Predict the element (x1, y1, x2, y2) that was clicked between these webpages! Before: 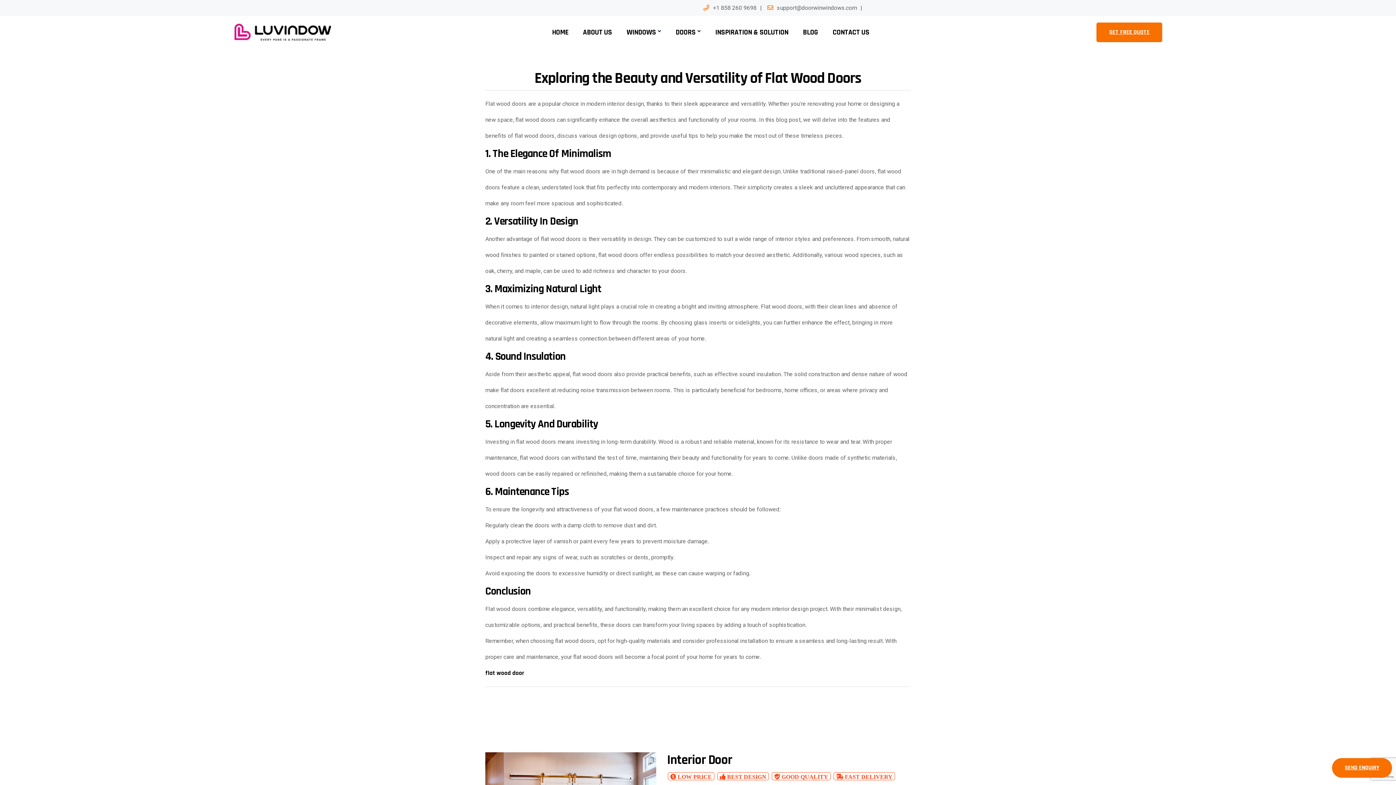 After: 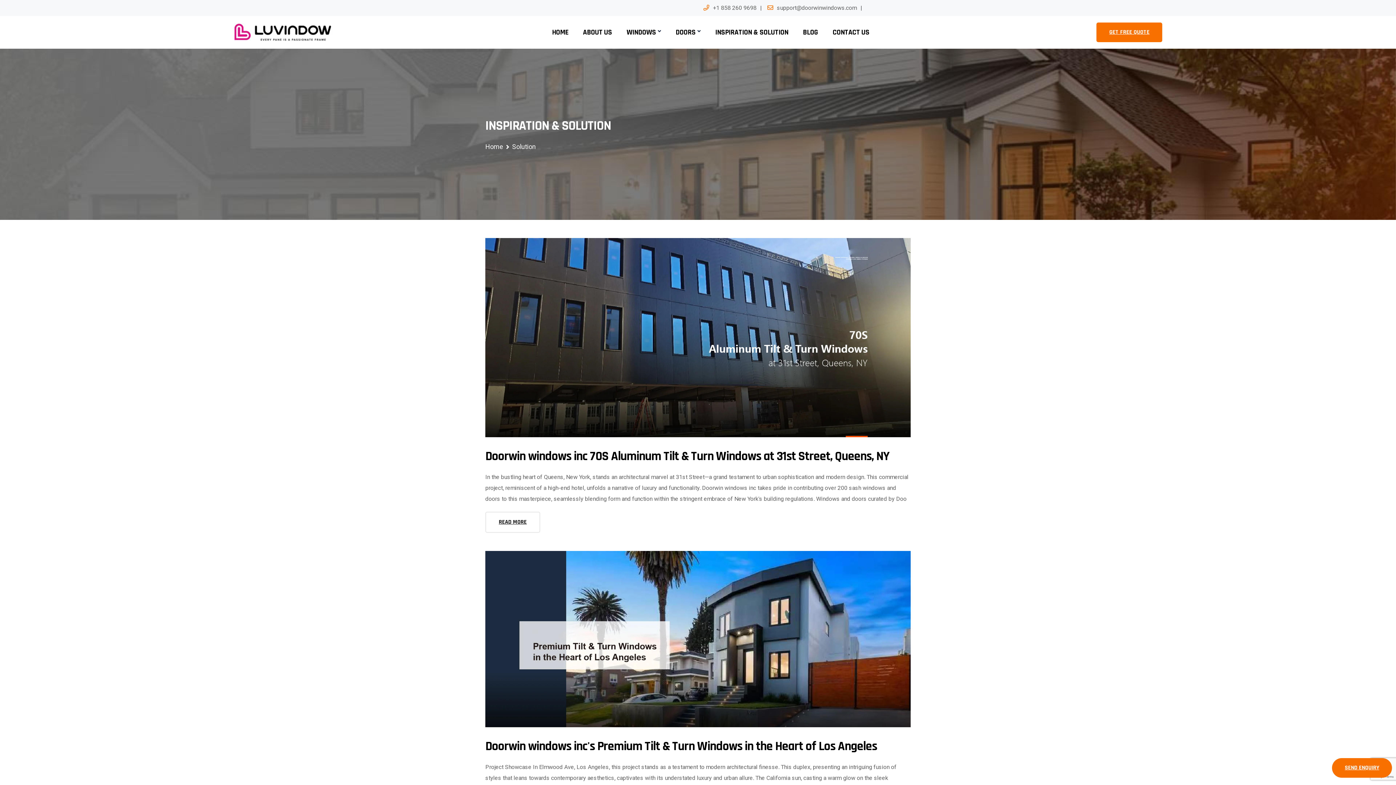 Action: label: INSPIRATION & SOLUTION bbox: (708, 16, 795, 48)